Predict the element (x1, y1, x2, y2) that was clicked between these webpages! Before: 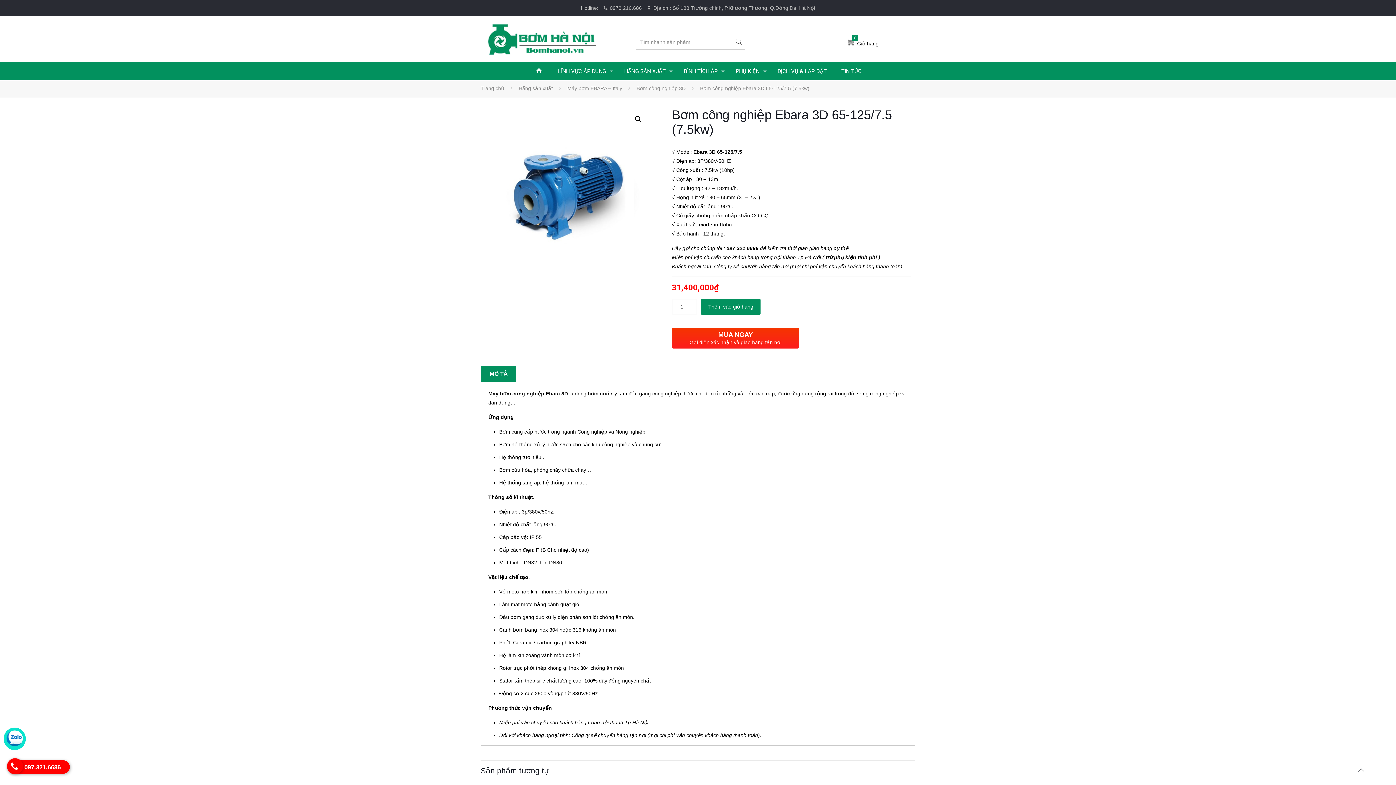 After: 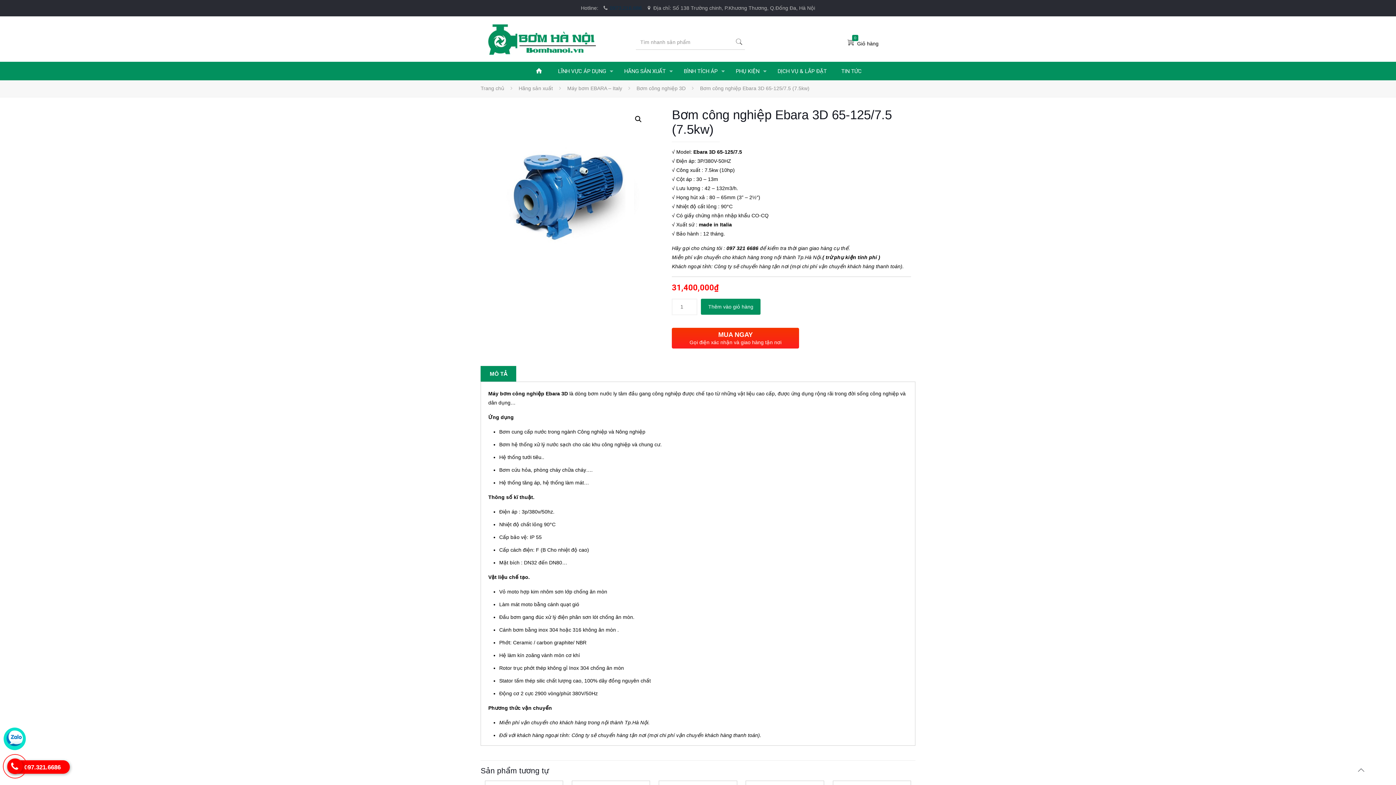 Action: bbox: (609, 5, 641, 10) label: 0973.216.686